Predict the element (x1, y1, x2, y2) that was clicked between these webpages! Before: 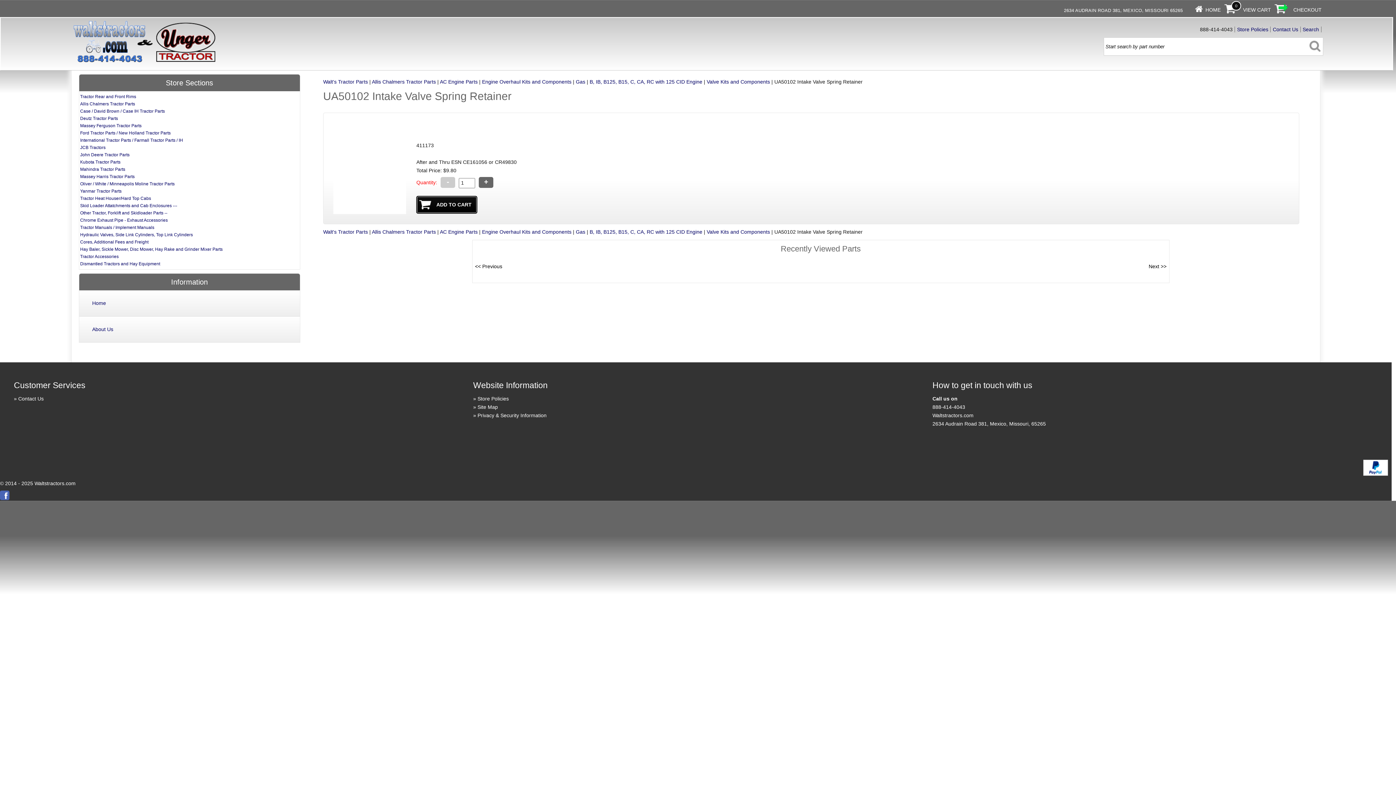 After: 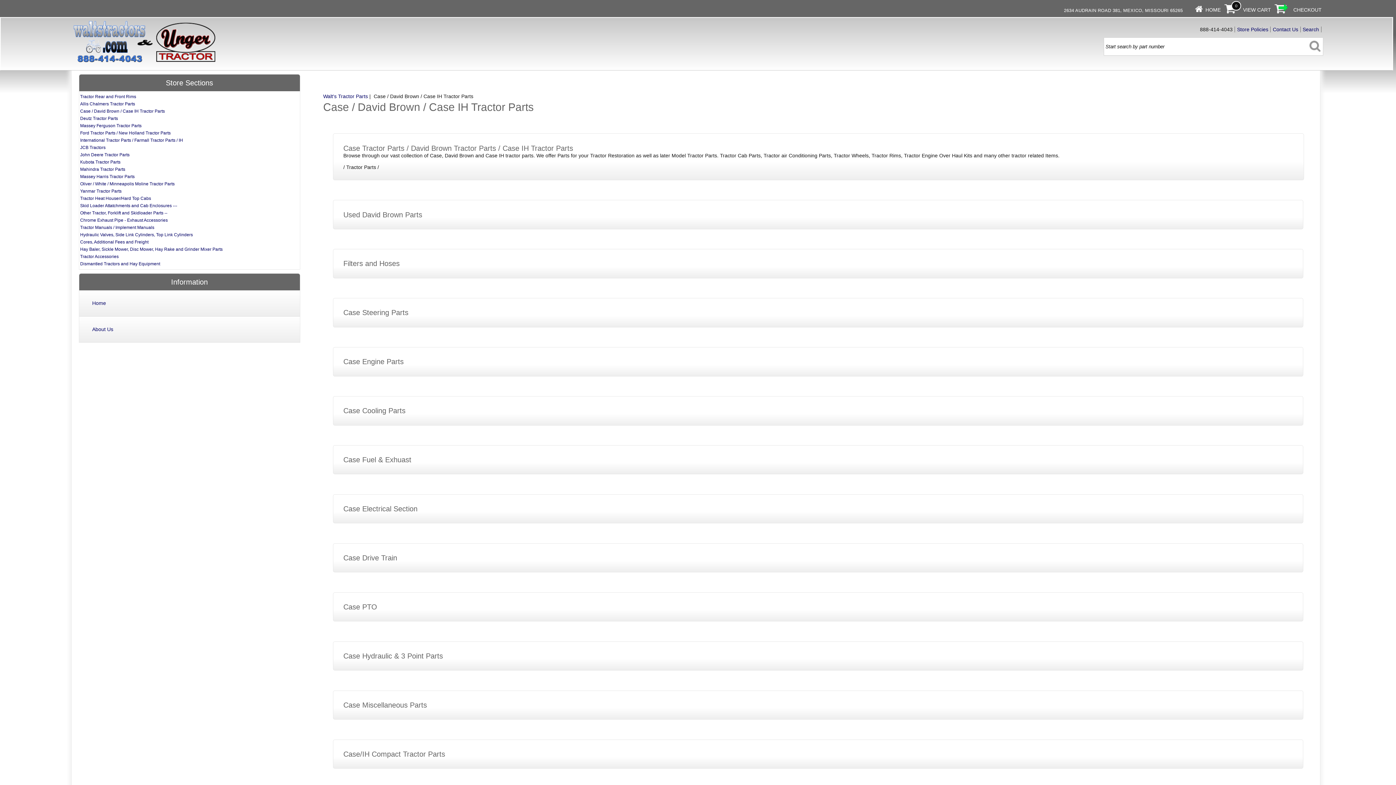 Action: bbox: (80, 108, 164, 113) label: Case / David Brown / Case IH Tractor Parts